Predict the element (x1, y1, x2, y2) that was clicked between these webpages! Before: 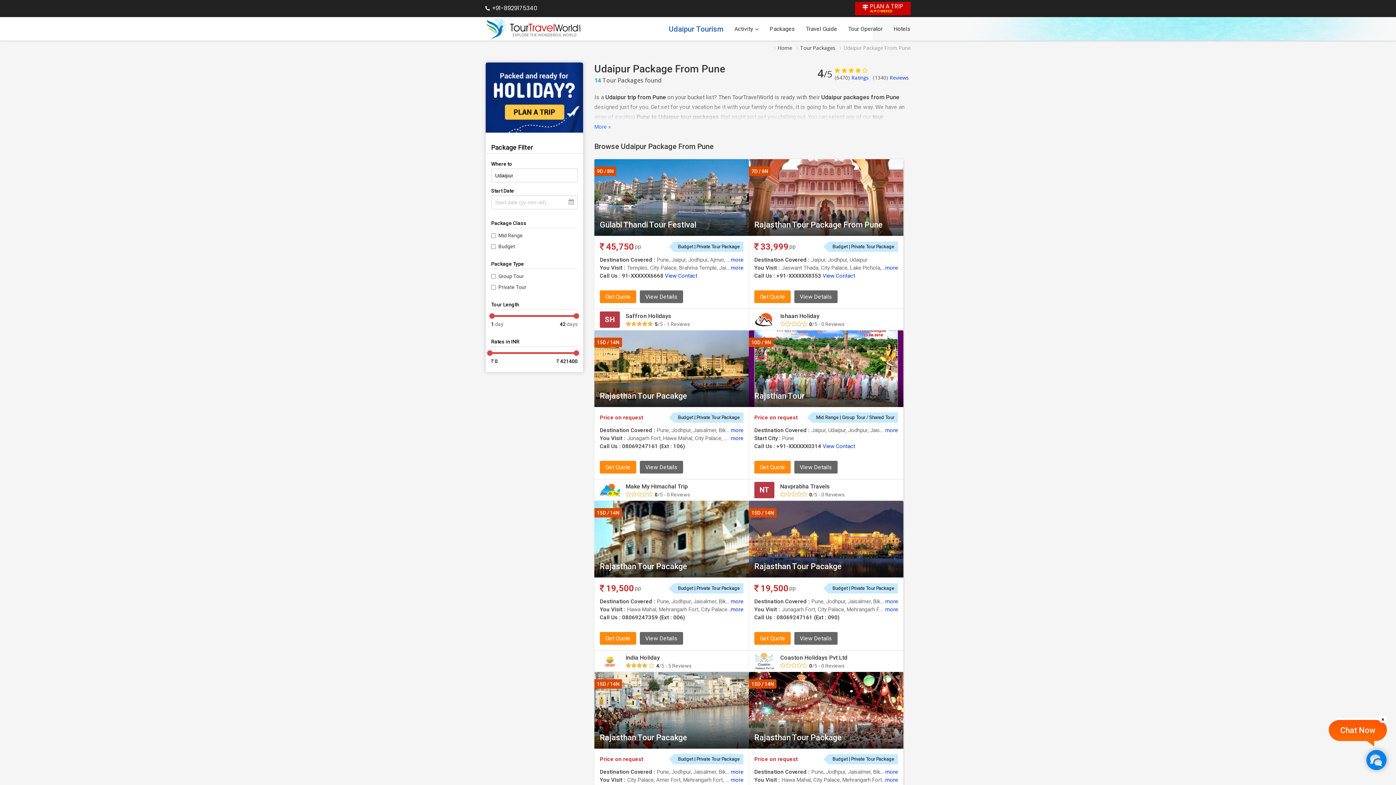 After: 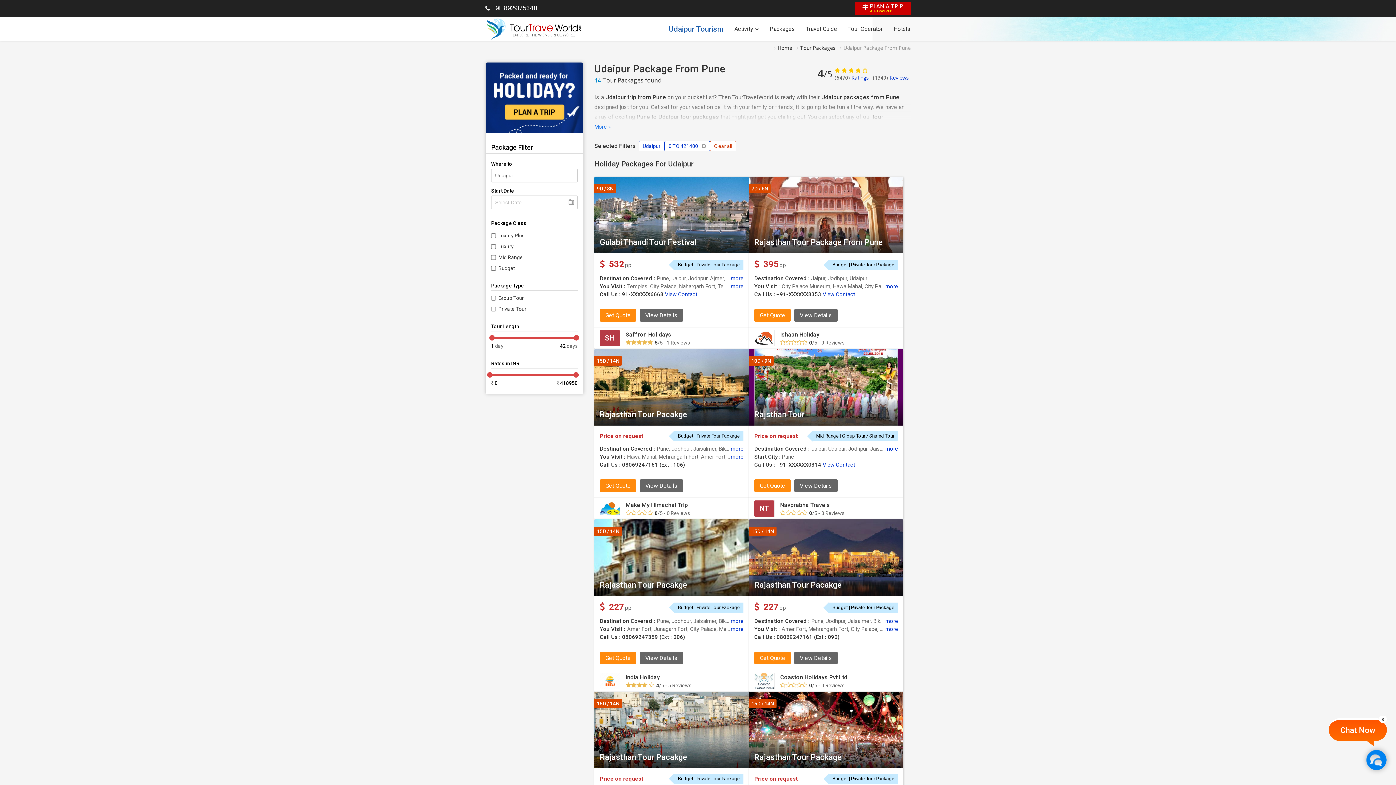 Action: bbox: (573, 350, 579, 356)